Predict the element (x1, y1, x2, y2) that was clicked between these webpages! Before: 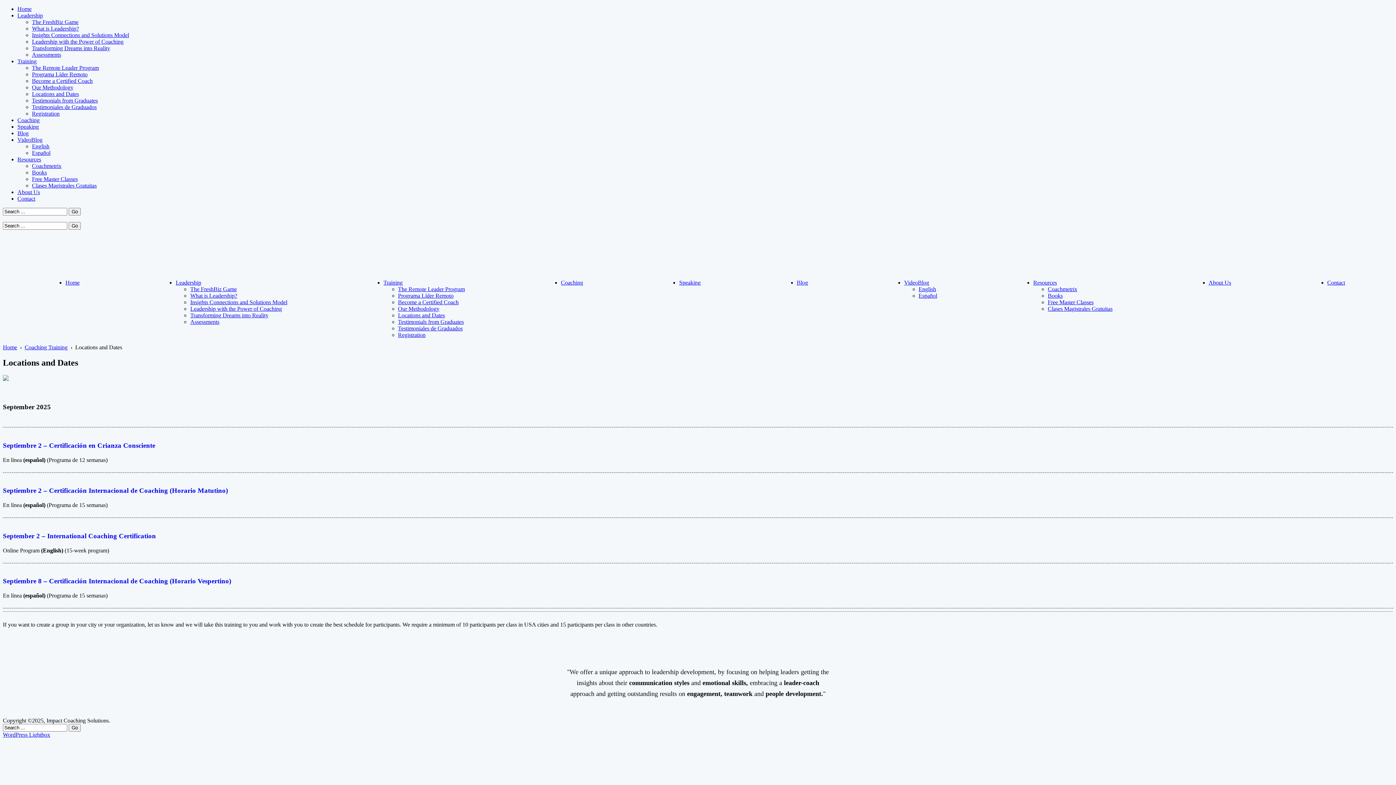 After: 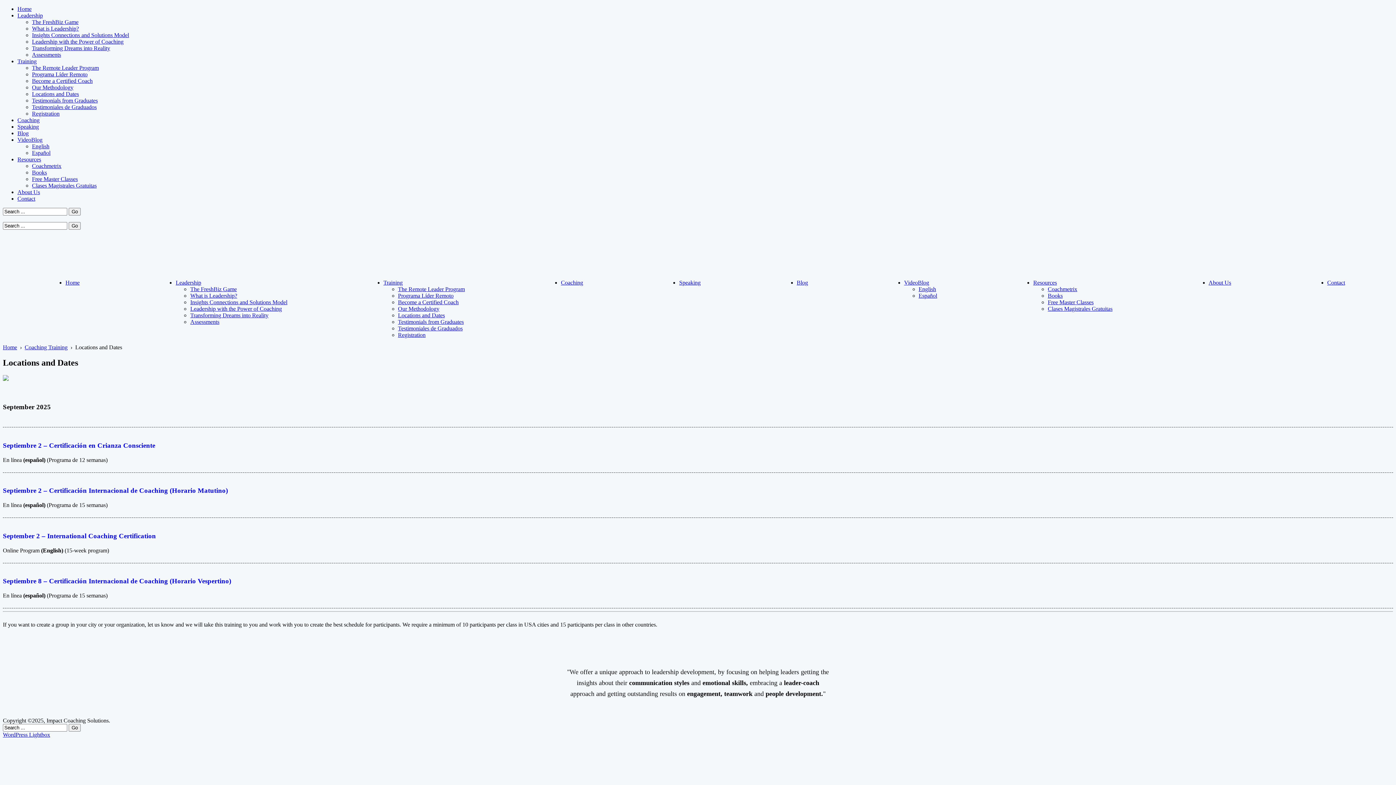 Action: label: September 2025 bbox: (2, 403, 50, 410)